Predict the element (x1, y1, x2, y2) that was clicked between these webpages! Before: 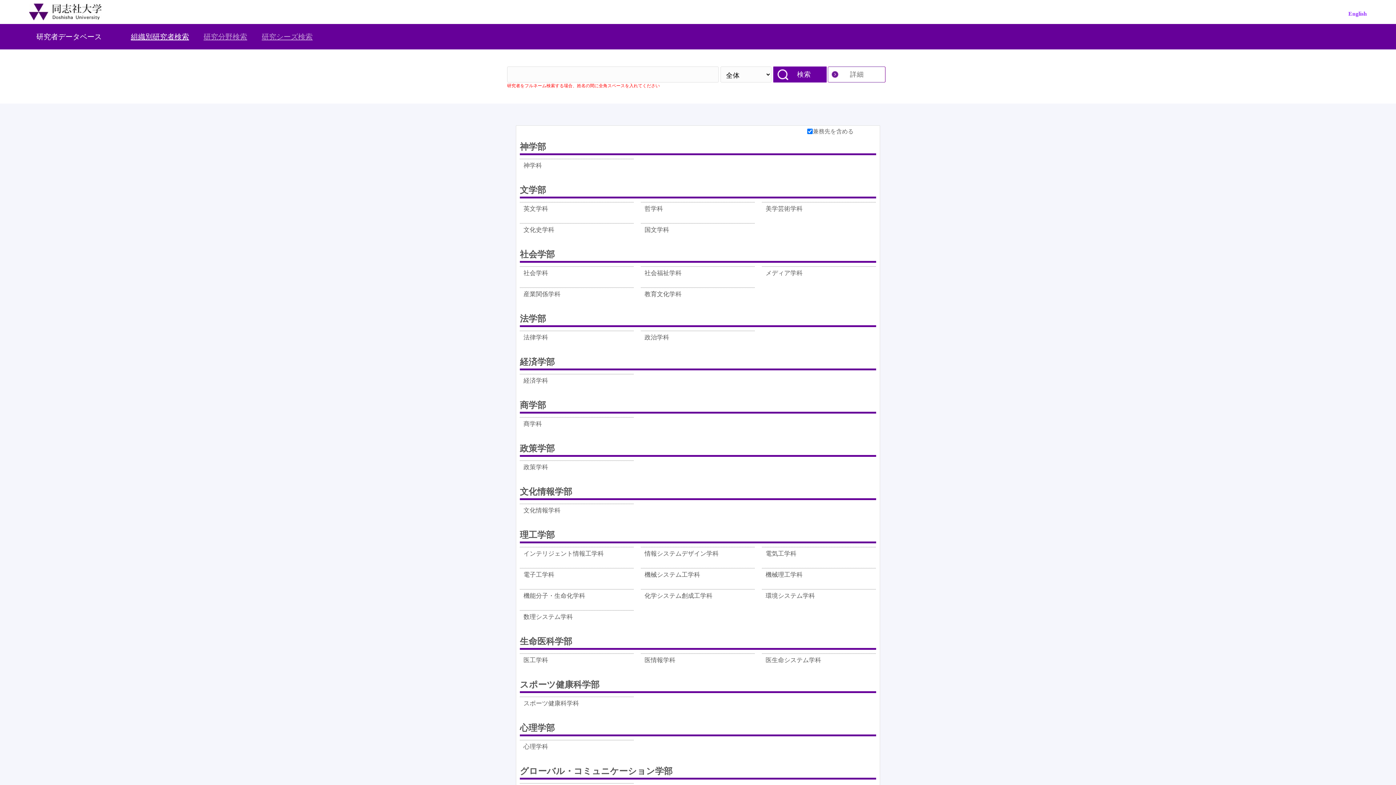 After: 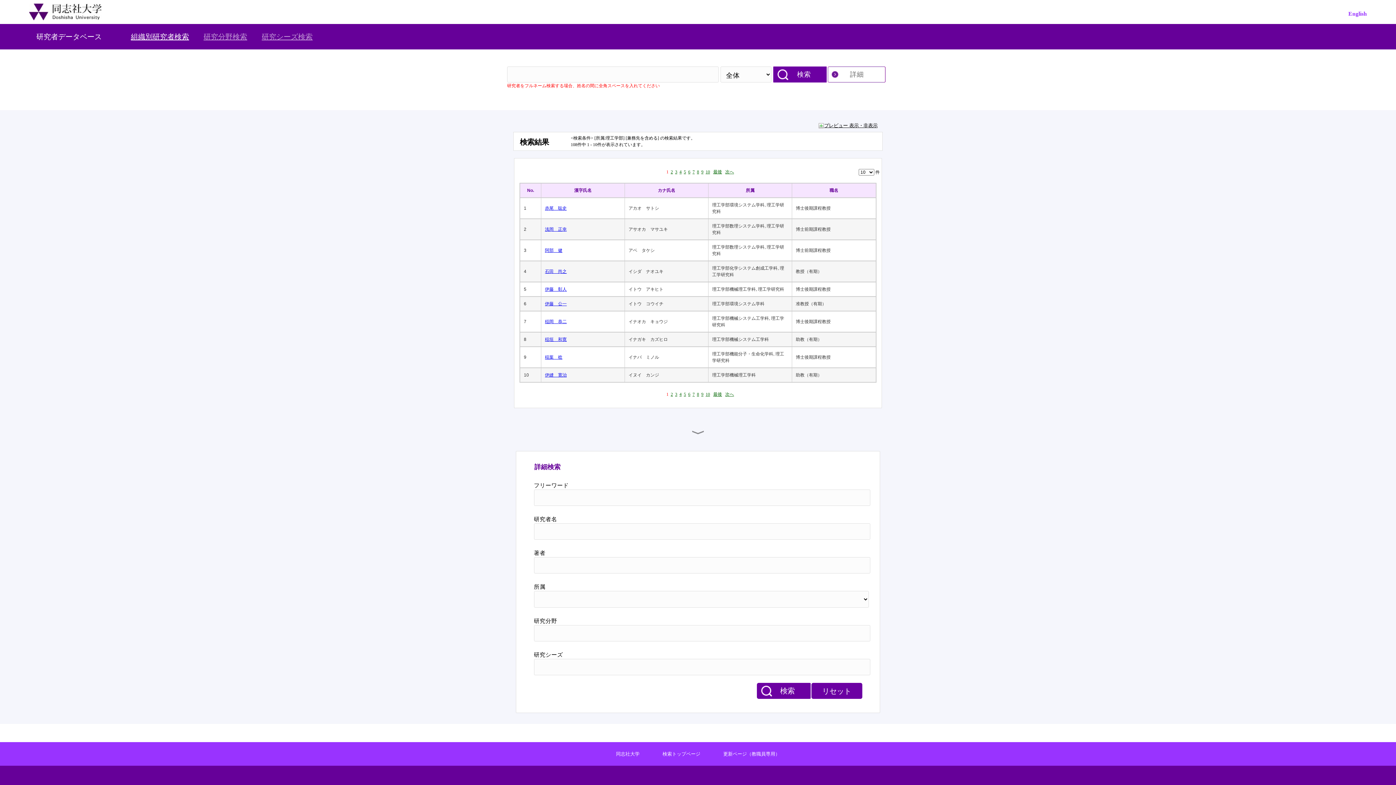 Action: label: 理工学部 bbox: (520, 528, 876, 543)